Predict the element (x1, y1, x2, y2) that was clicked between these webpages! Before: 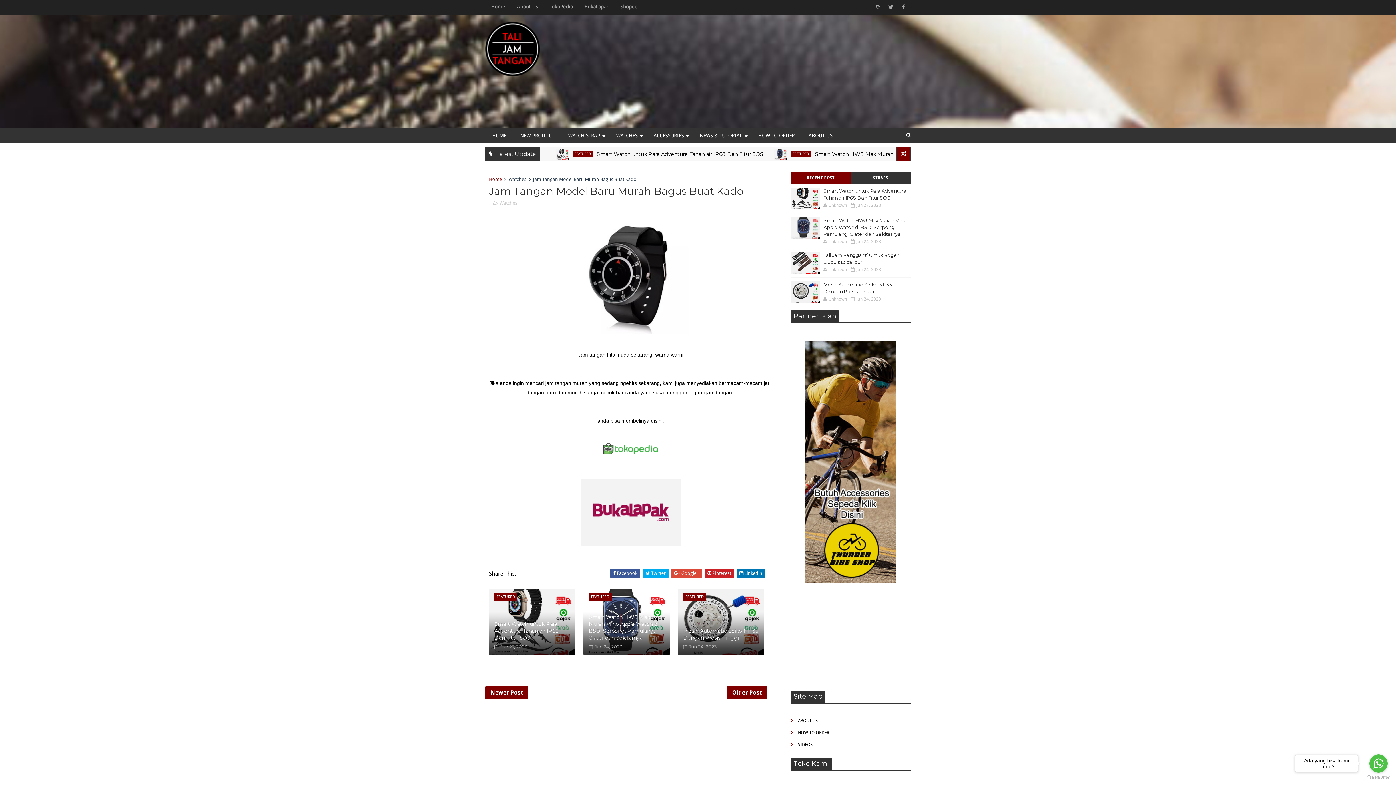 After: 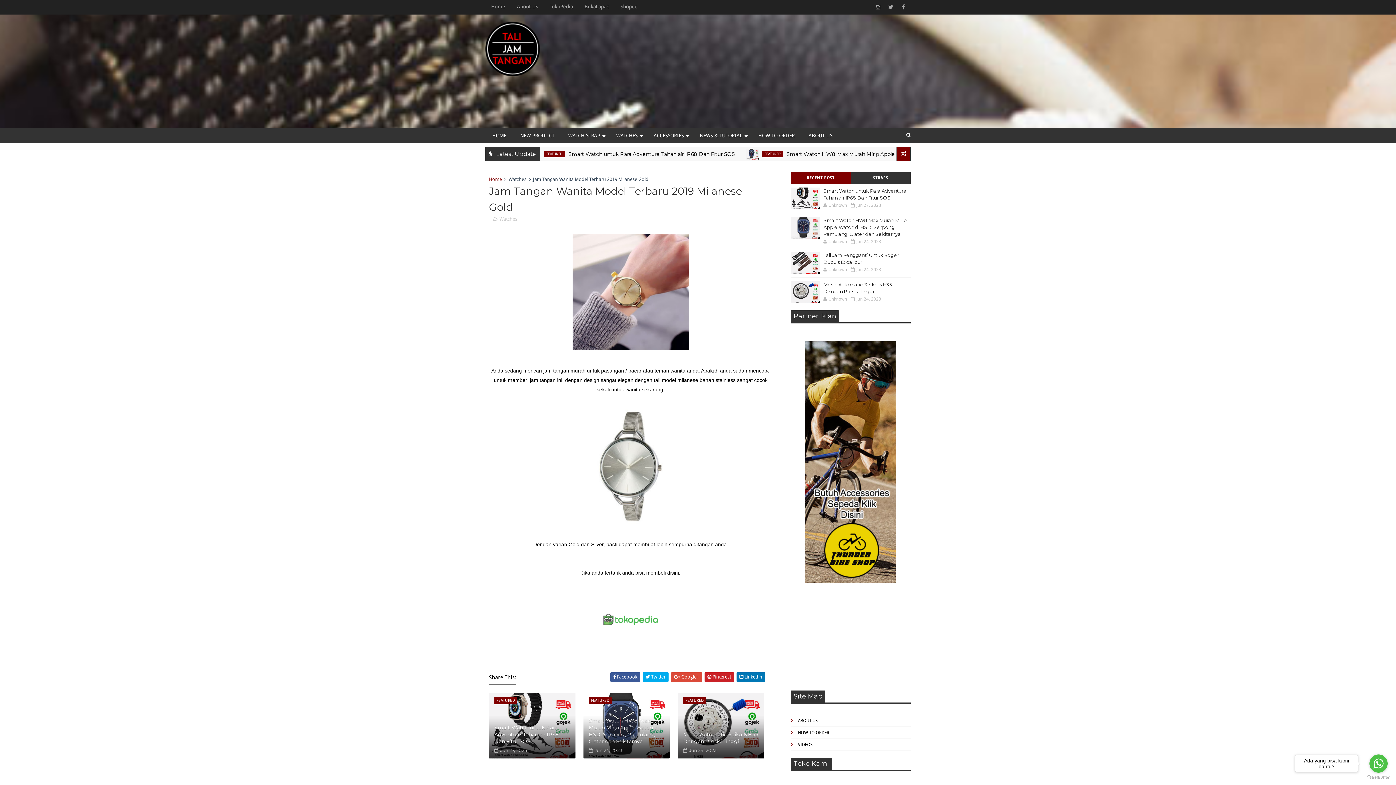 Action: label: Newer Post bbox: (485, 686, 528, 699)